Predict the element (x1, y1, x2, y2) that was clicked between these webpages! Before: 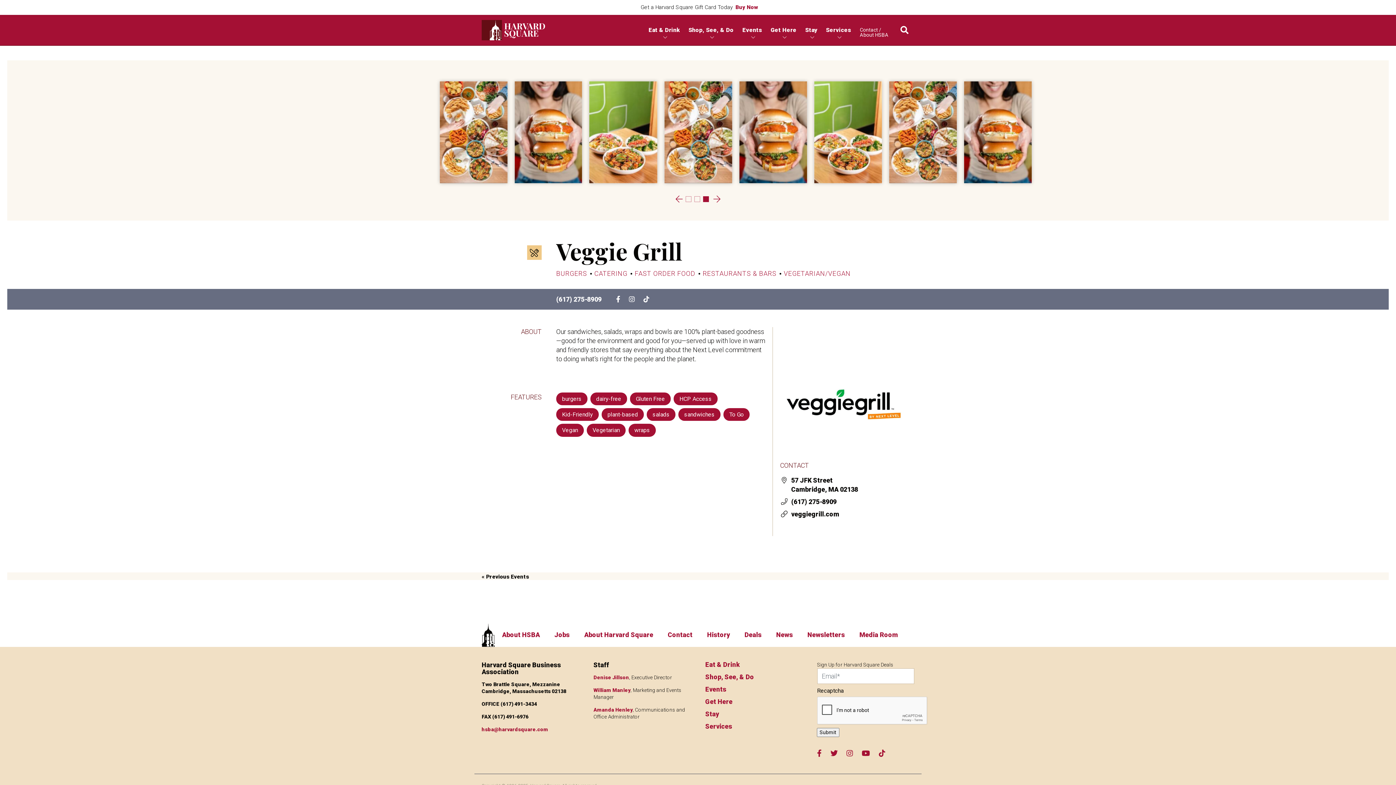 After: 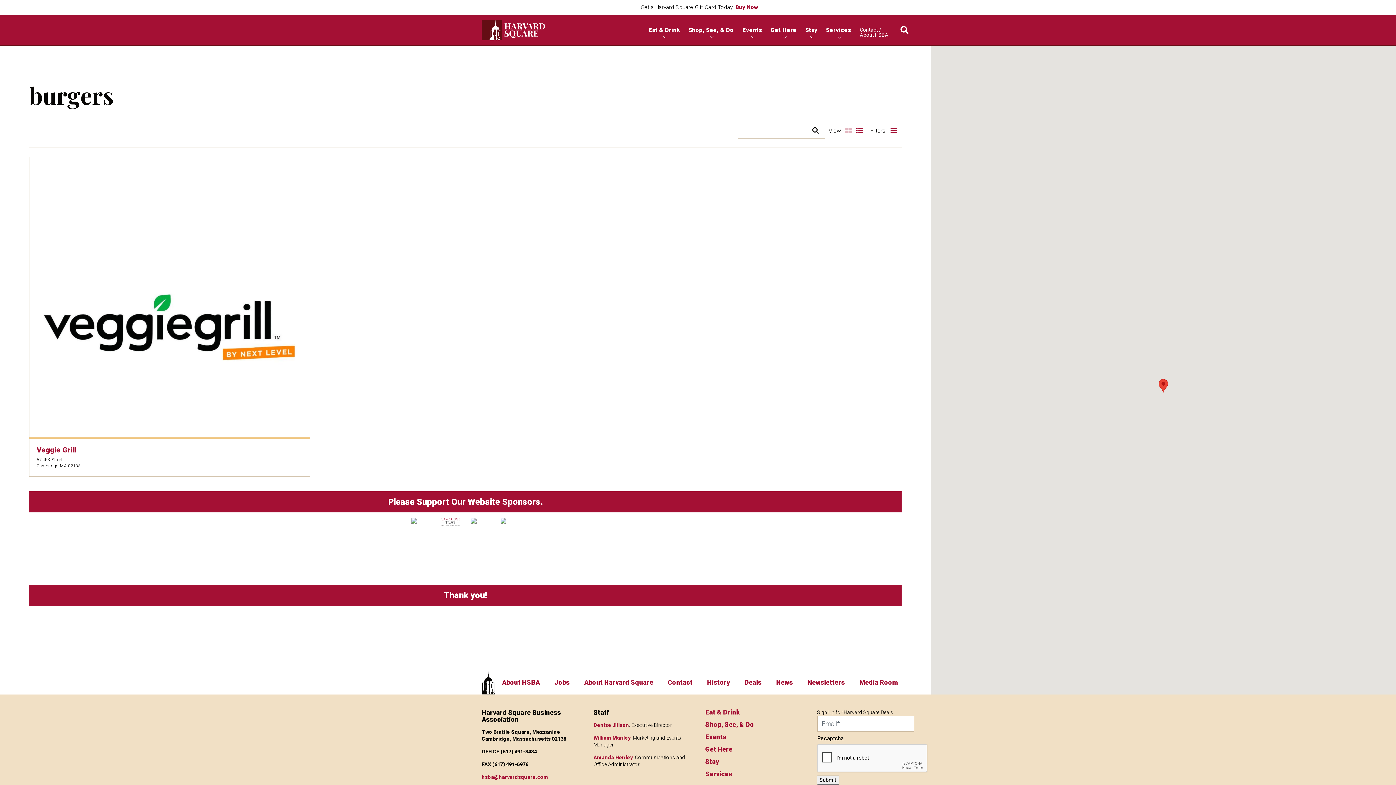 Action: bbox: (556, 392, 587, 405) label: burgers